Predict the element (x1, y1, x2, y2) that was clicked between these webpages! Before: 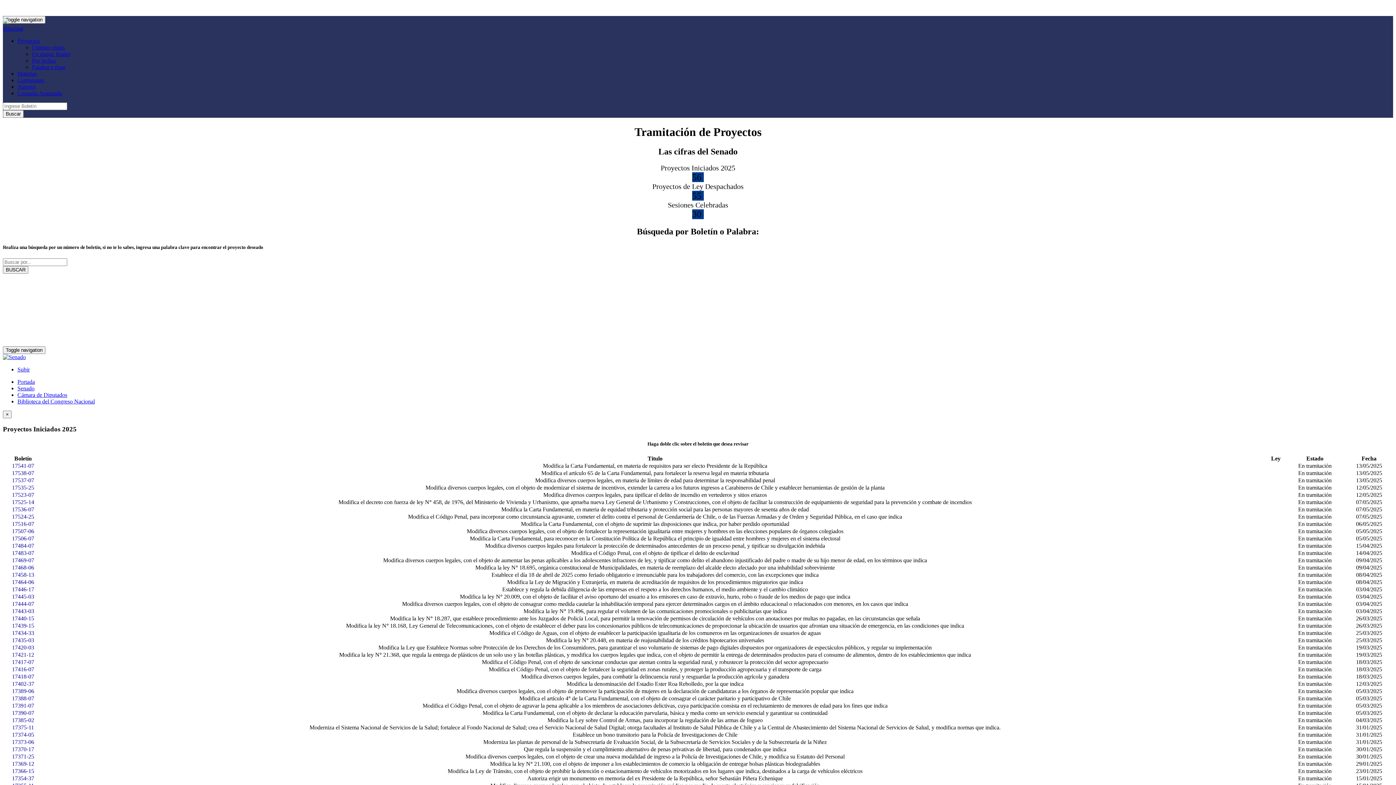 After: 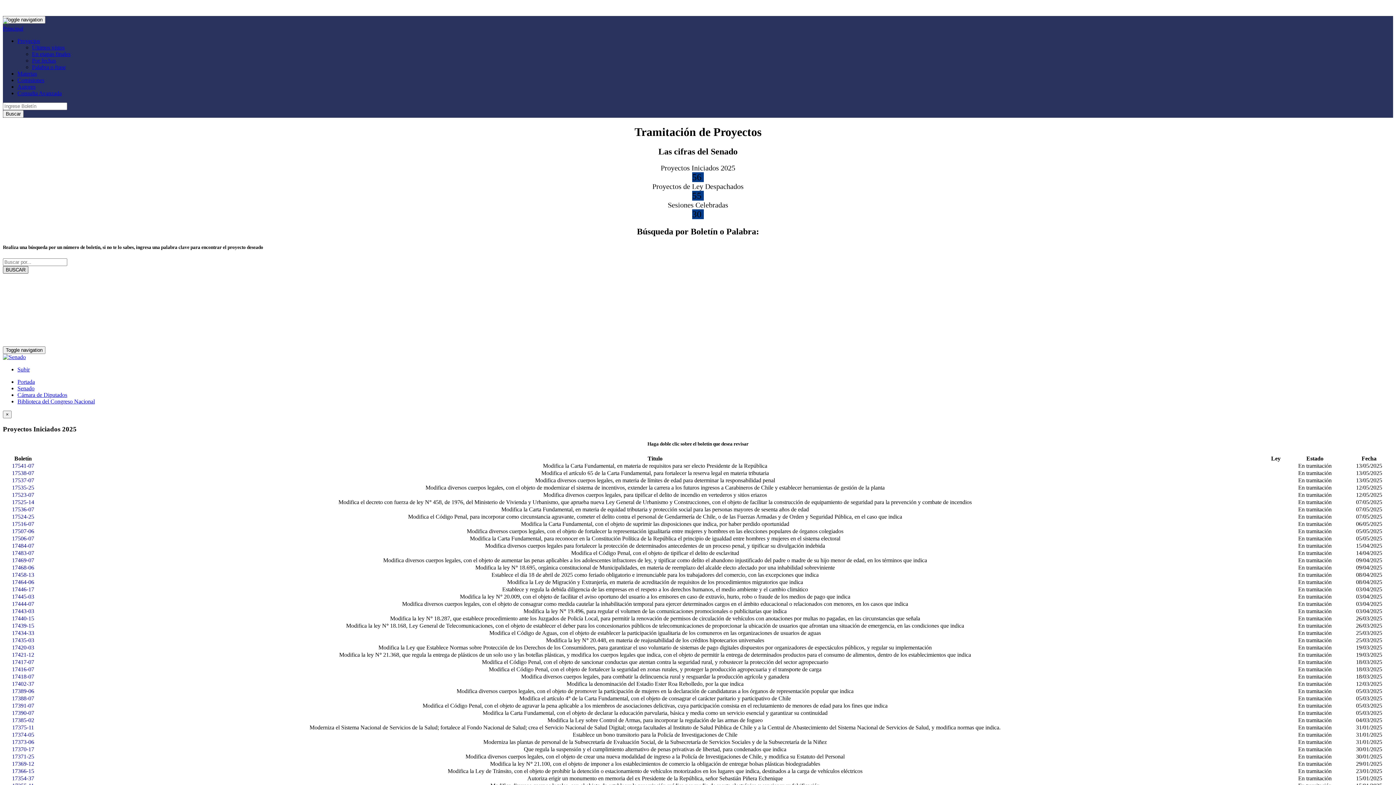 Action: bbox: (2, 266, 28, 273) label: BUSCAR